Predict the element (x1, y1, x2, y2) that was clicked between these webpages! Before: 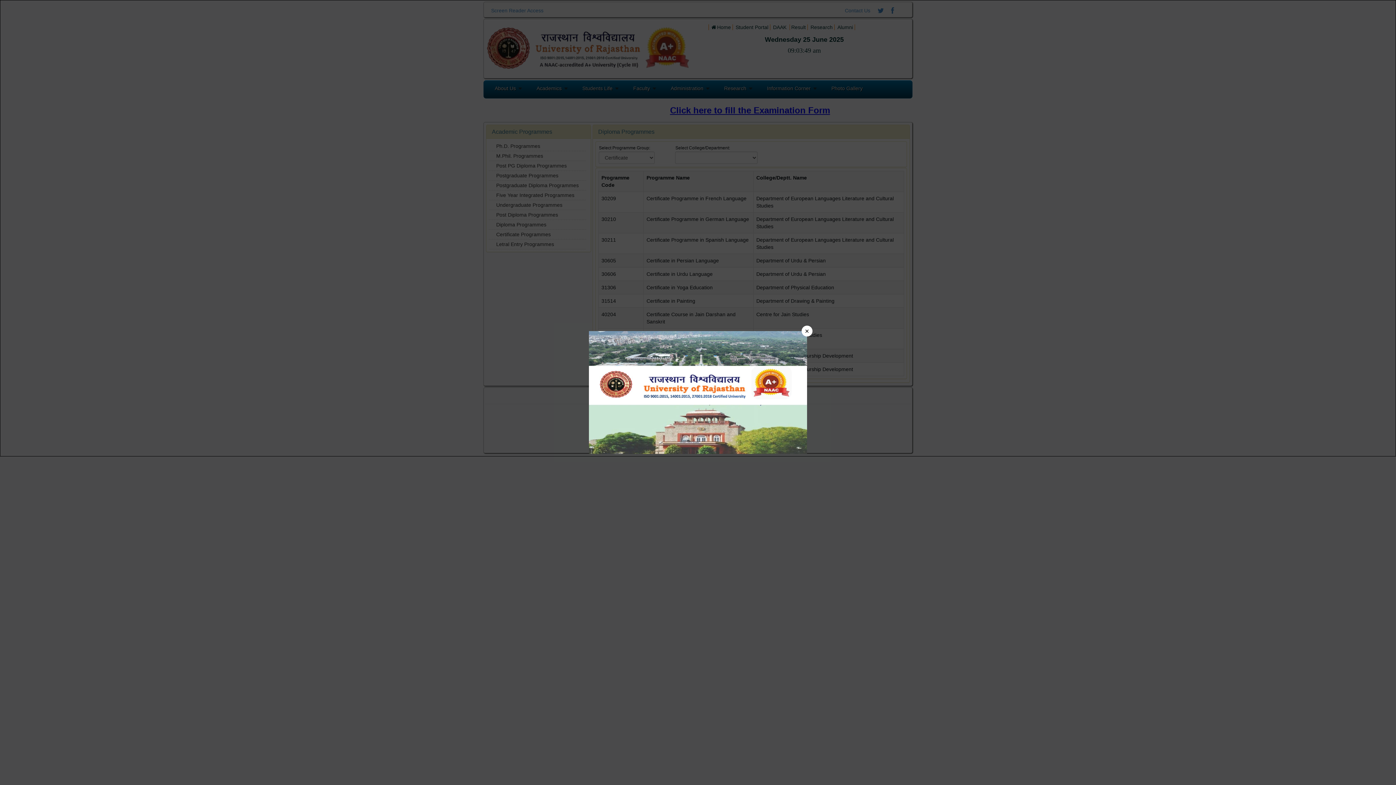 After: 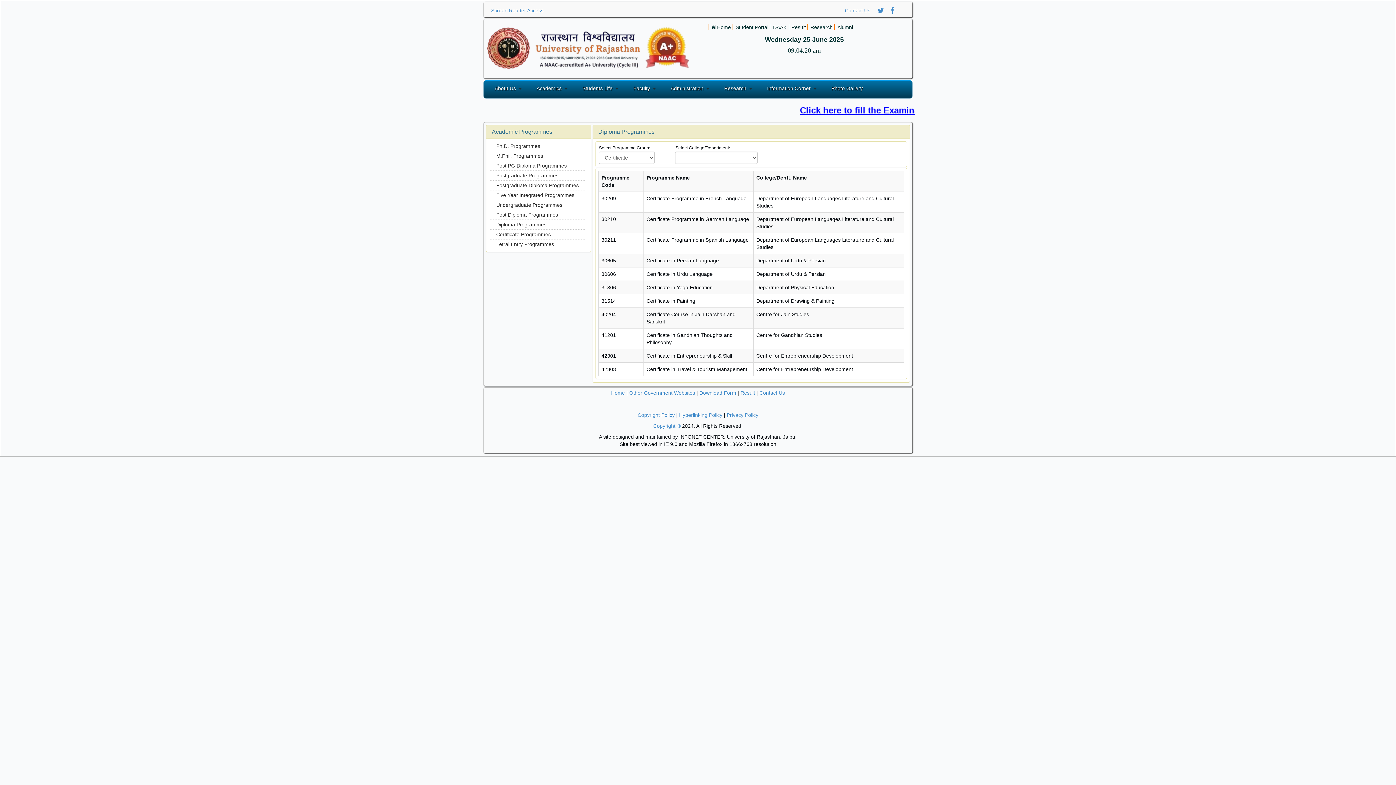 Action: bbox: (801, 325, 812, 336) label: ×